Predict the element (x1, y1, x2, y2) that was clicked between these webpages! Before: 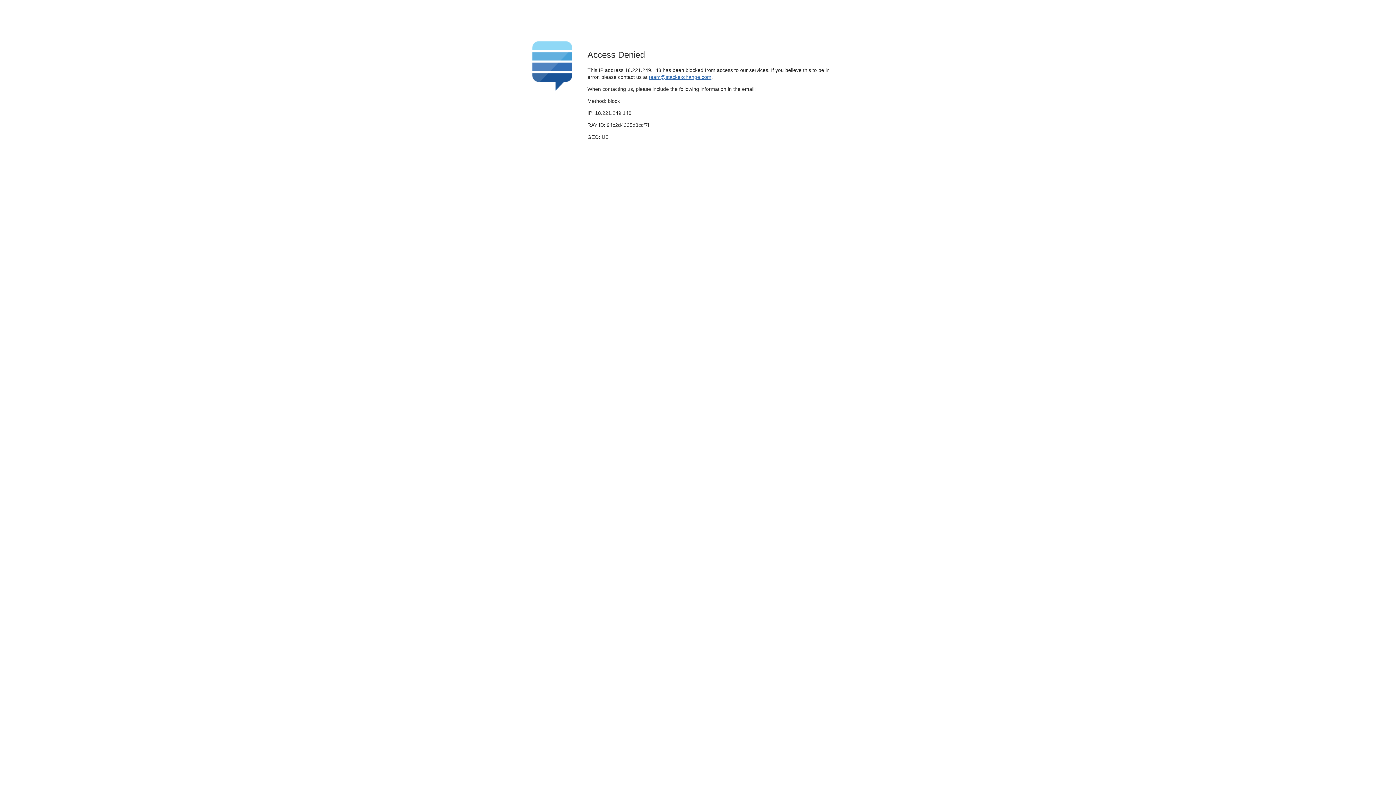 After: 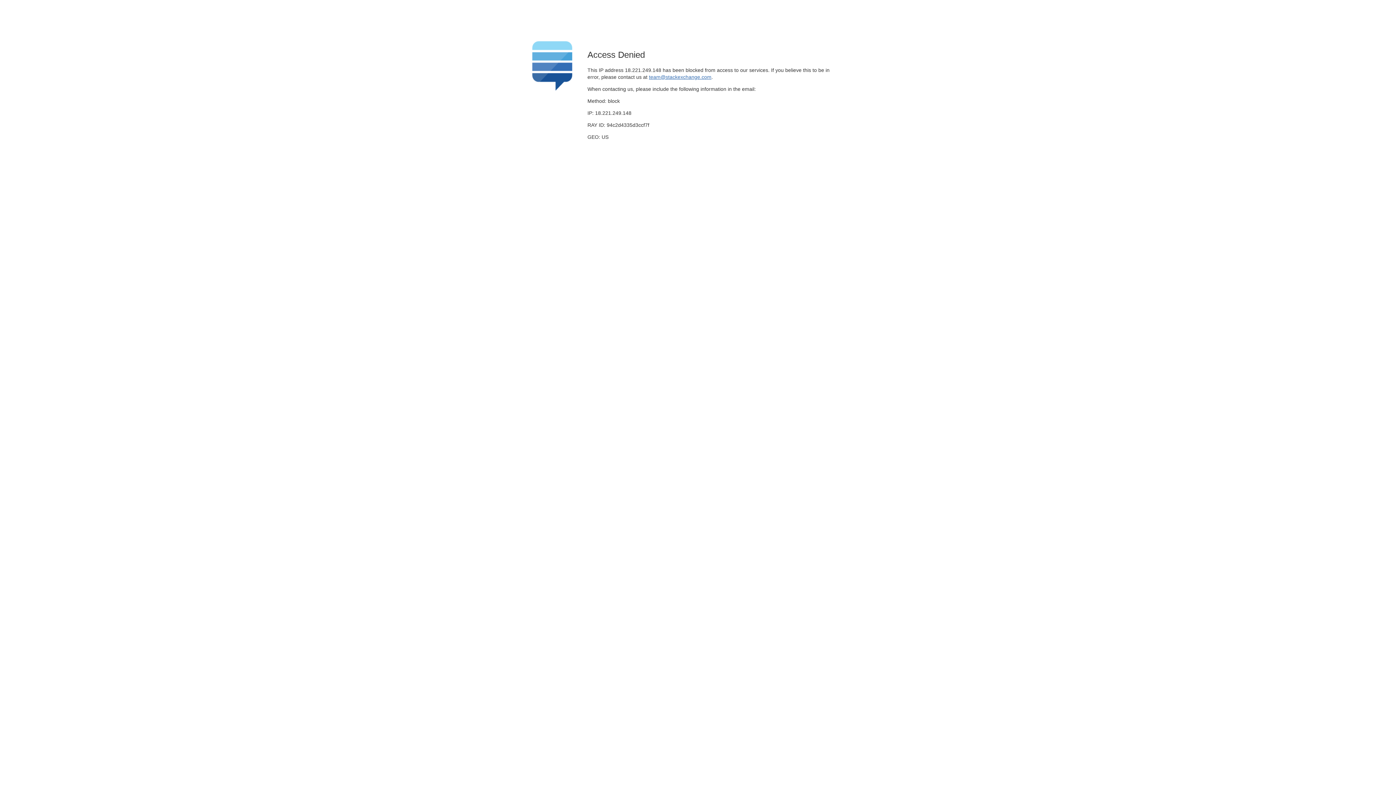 Action: label: team@stackexchange.com bbox: (649, 74, 711, 79)